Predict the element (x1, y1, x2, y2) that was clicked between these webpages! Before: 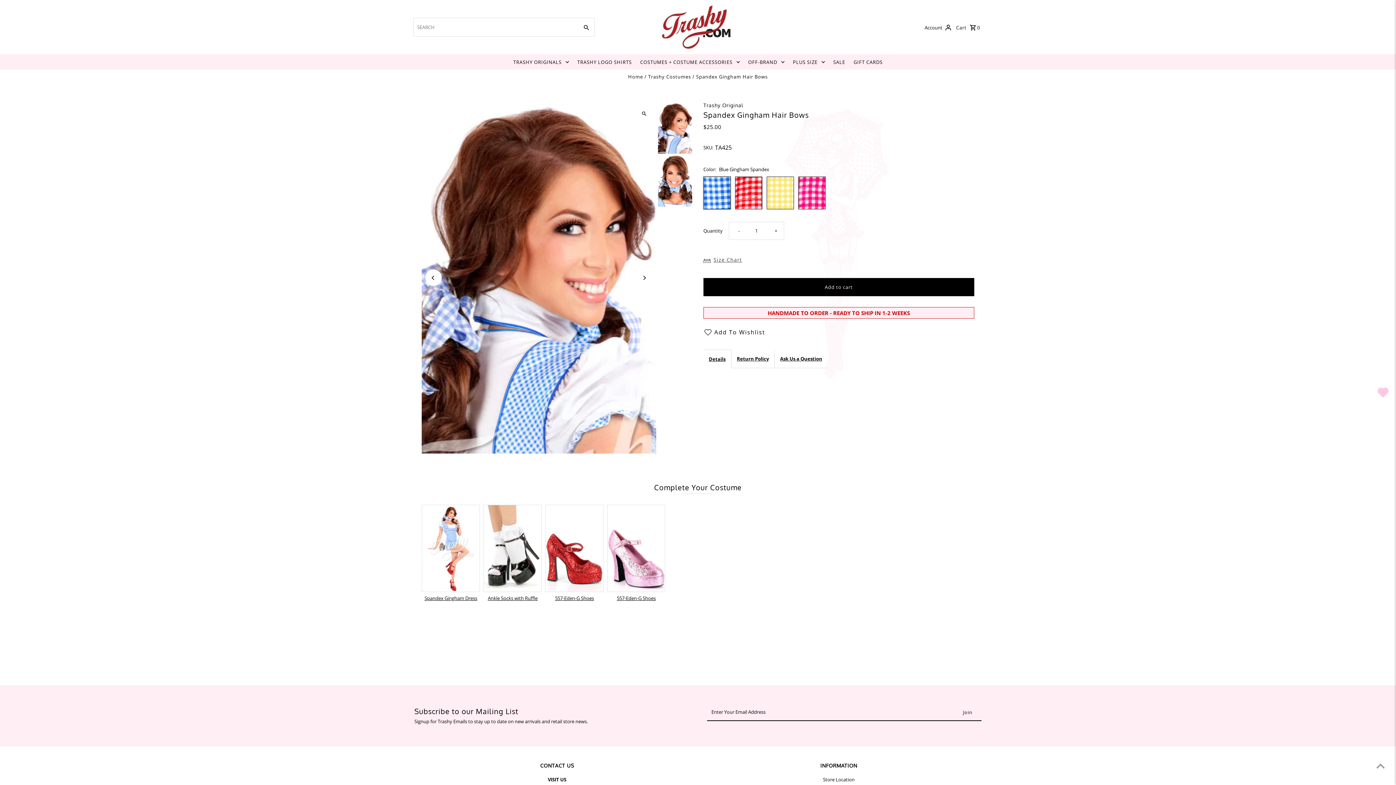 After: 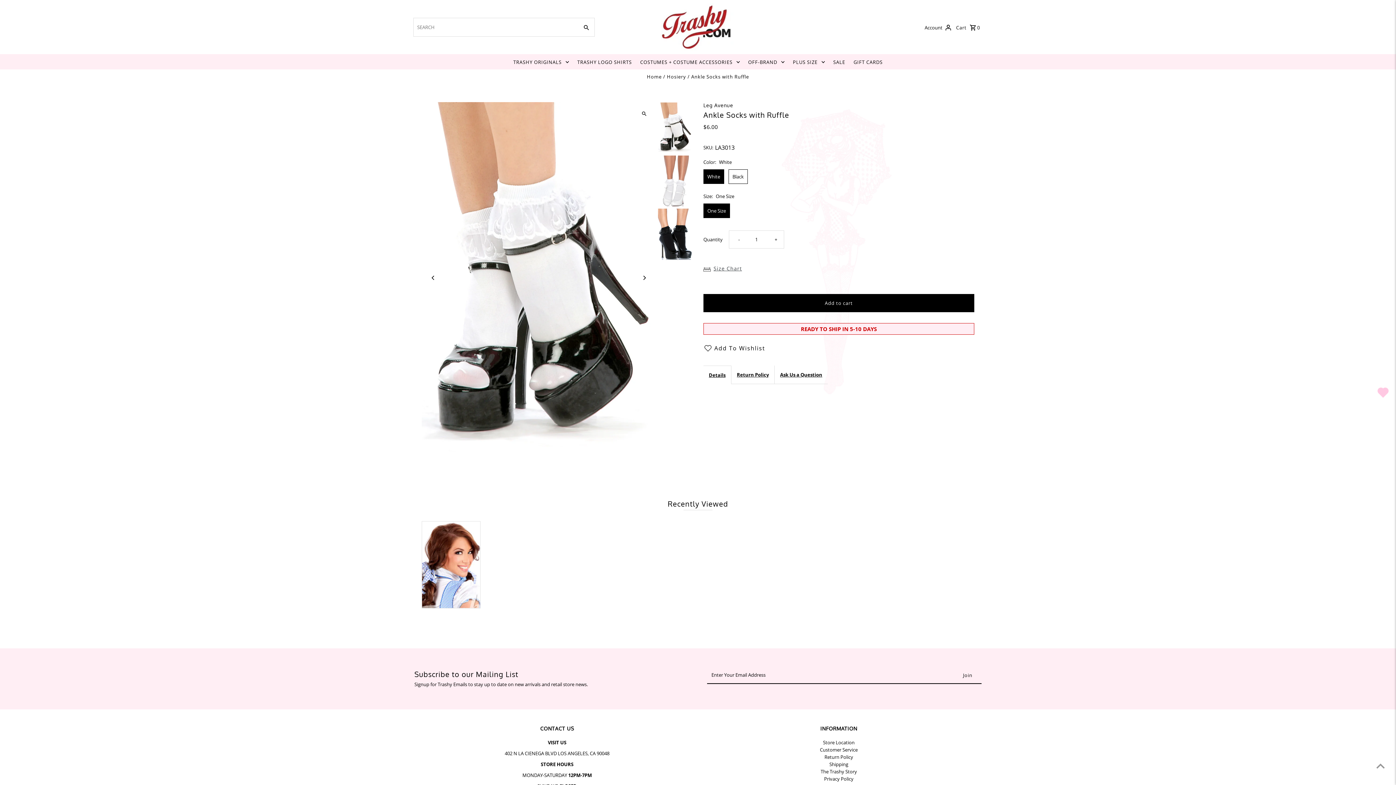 Action: bbox: (484, 588, 541, 596)